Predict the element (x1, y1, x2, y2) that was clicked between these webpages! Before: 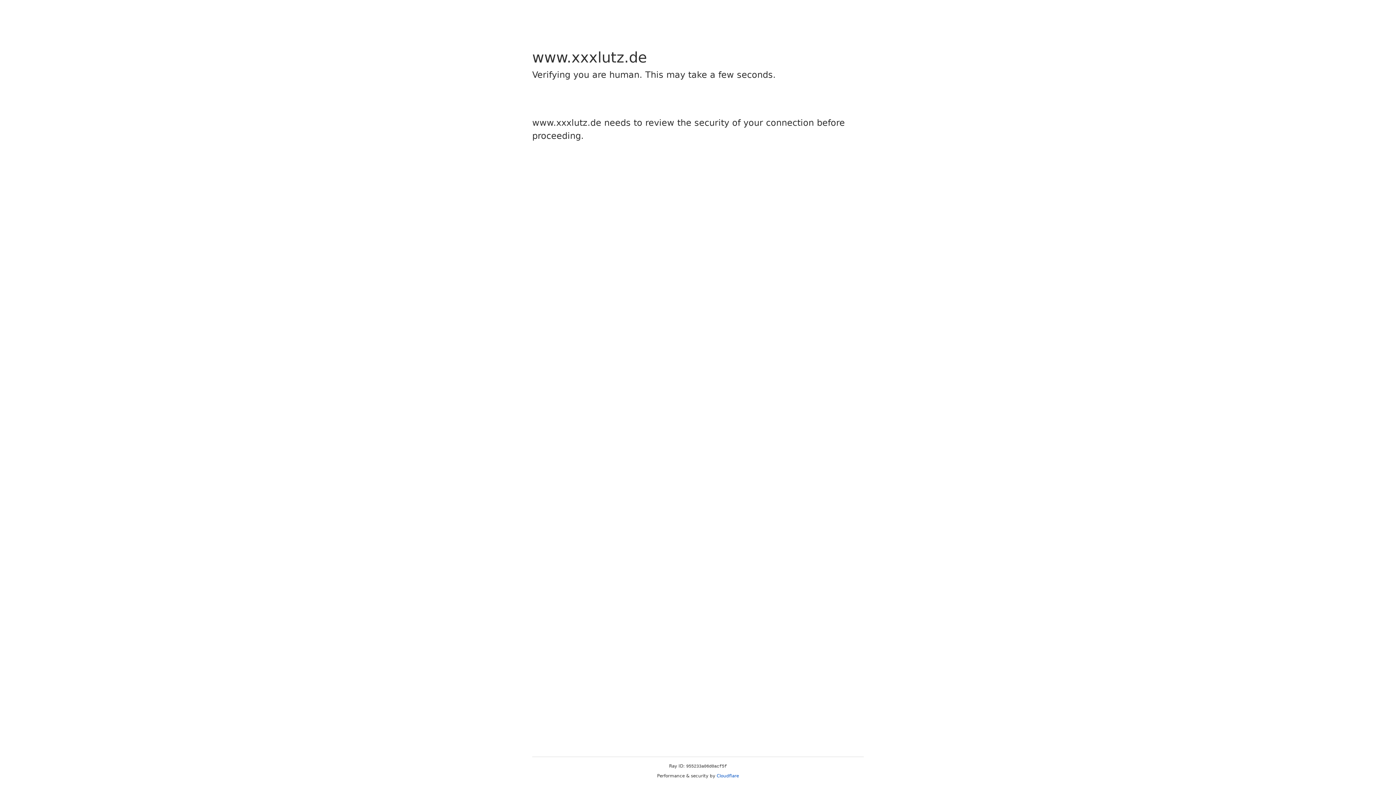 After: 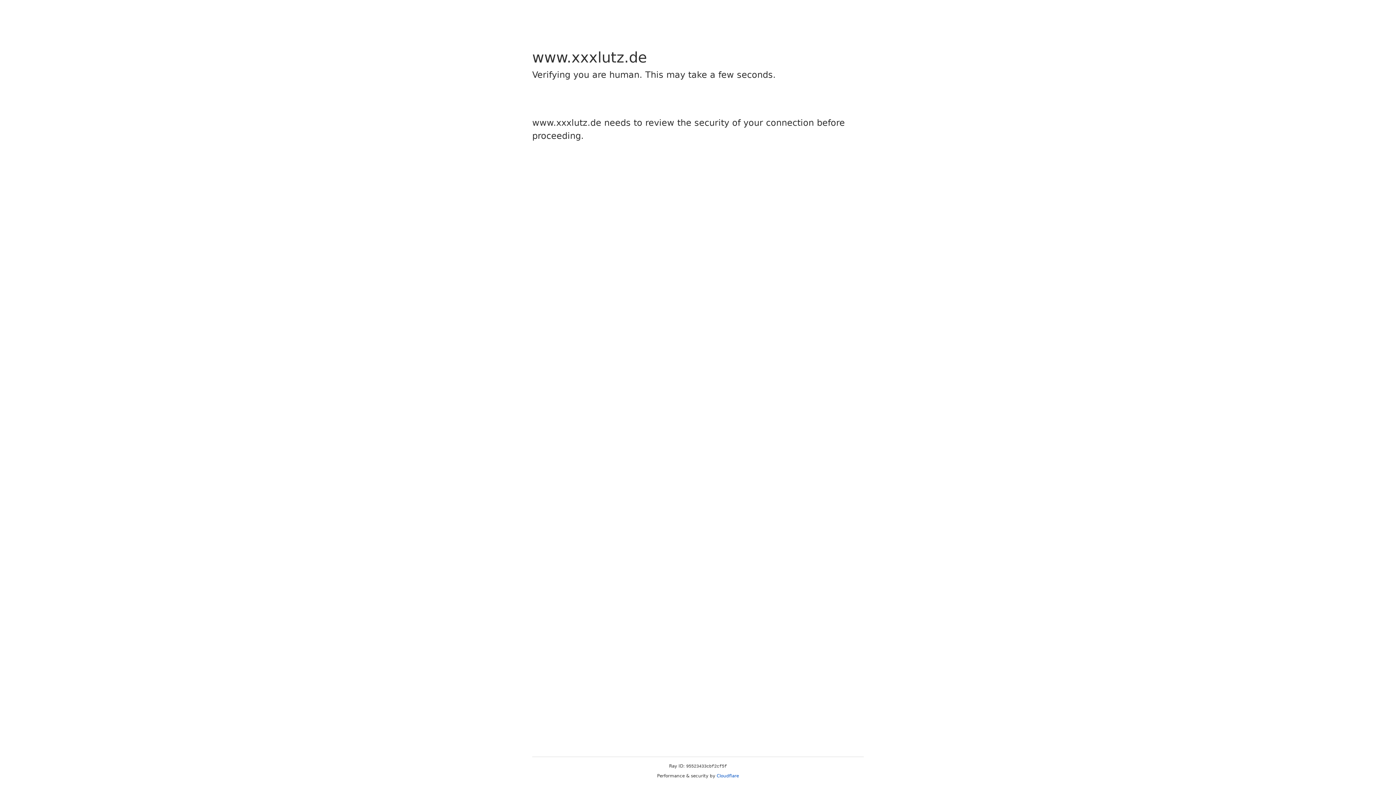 Action: bbox: (716, 773, 739, 778) label: Cloudflare